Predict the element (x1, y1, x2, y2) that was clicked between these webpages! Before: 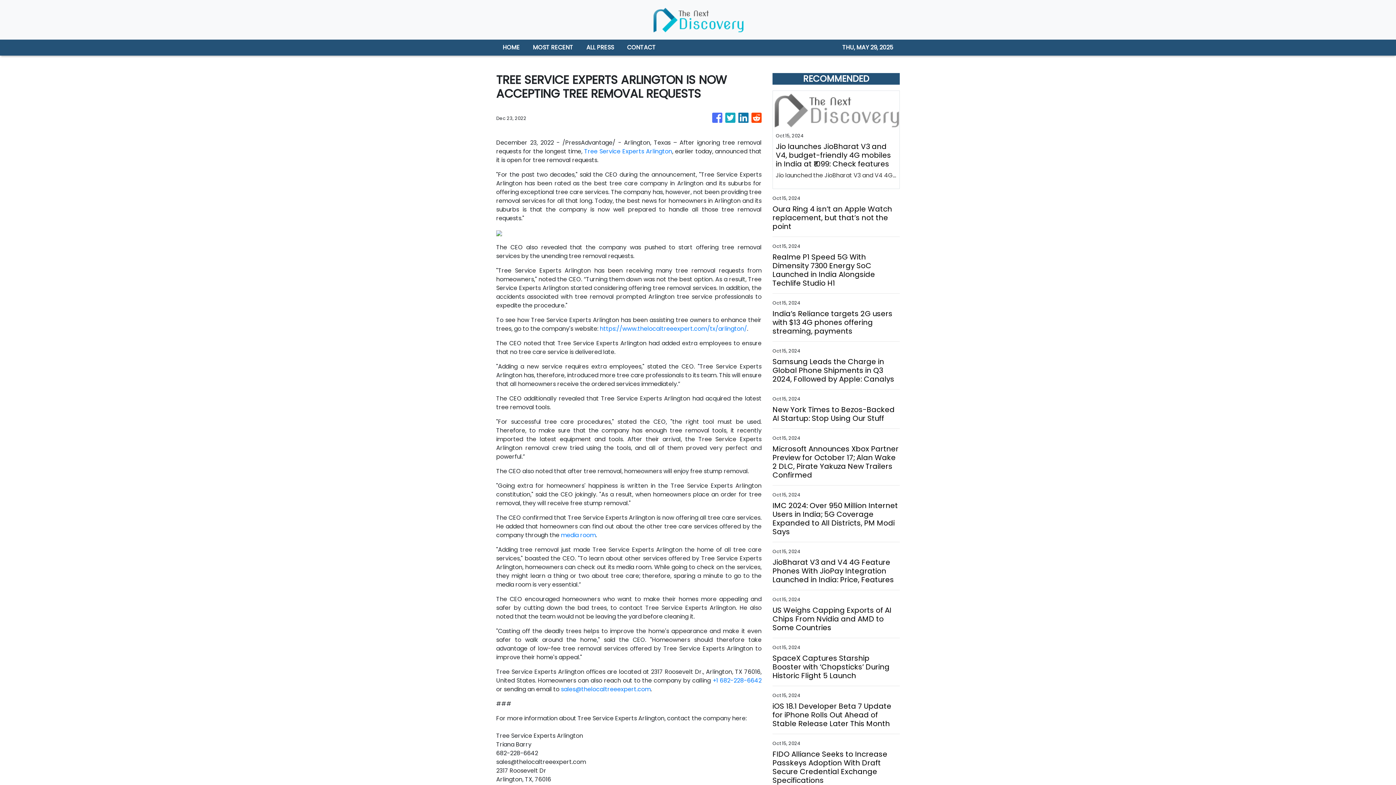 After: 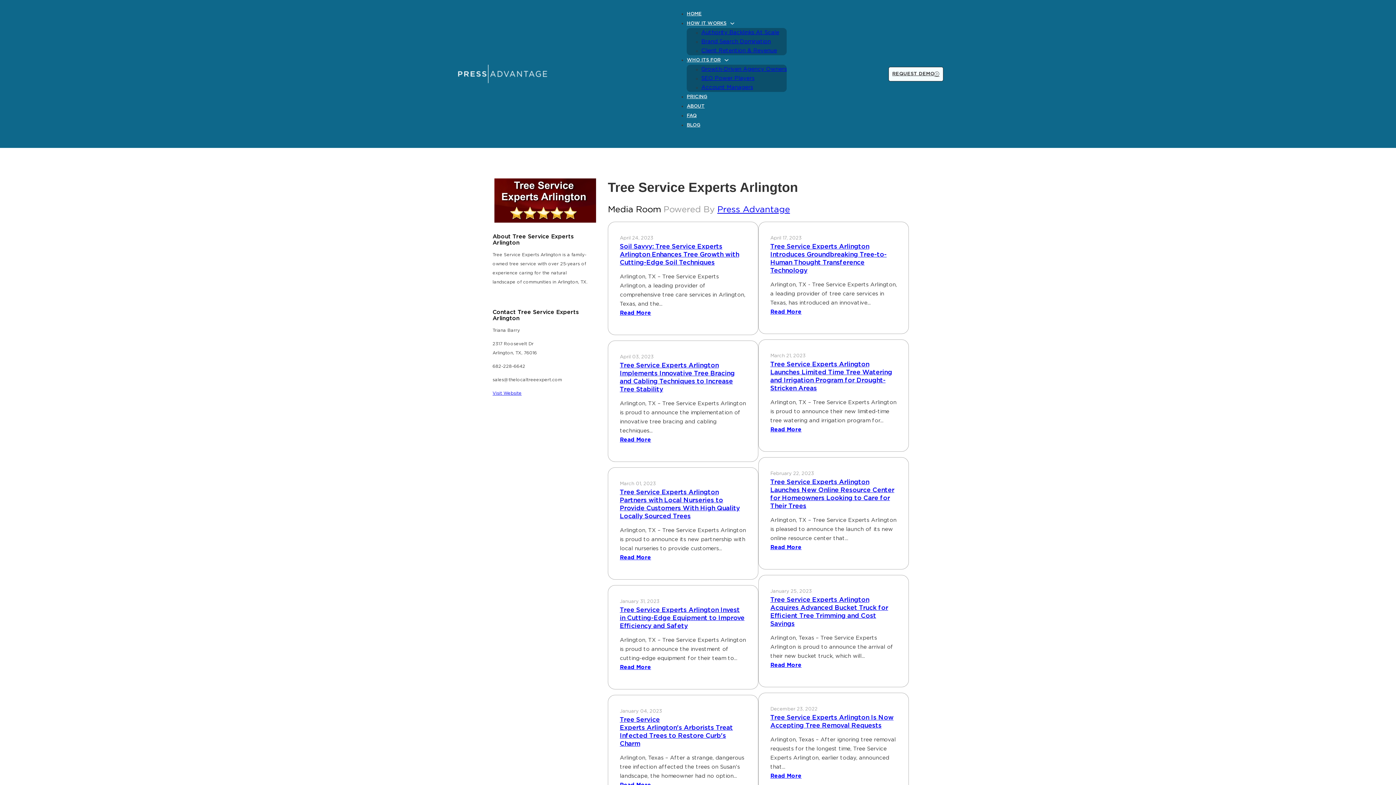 Action: label: media room bbox: (561, 531, 596, 539)